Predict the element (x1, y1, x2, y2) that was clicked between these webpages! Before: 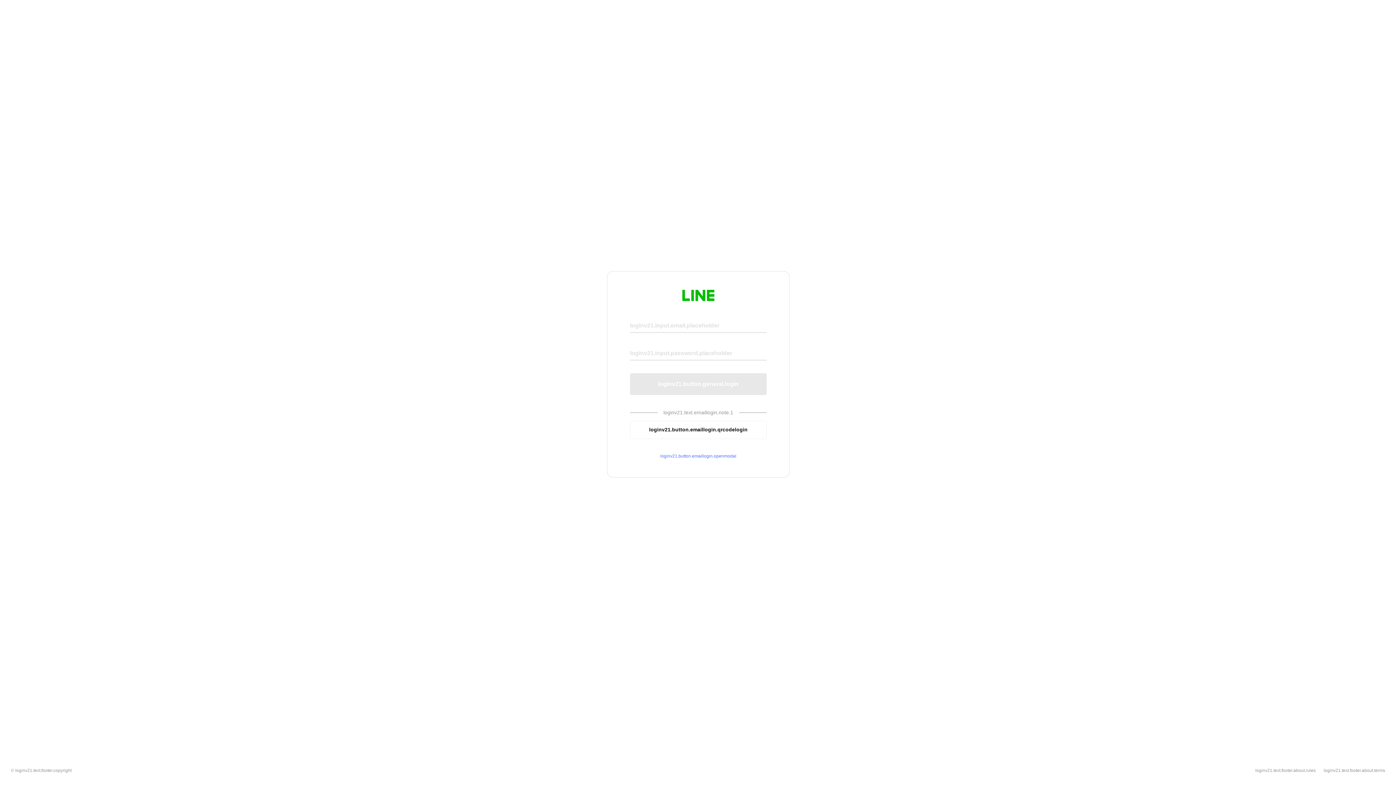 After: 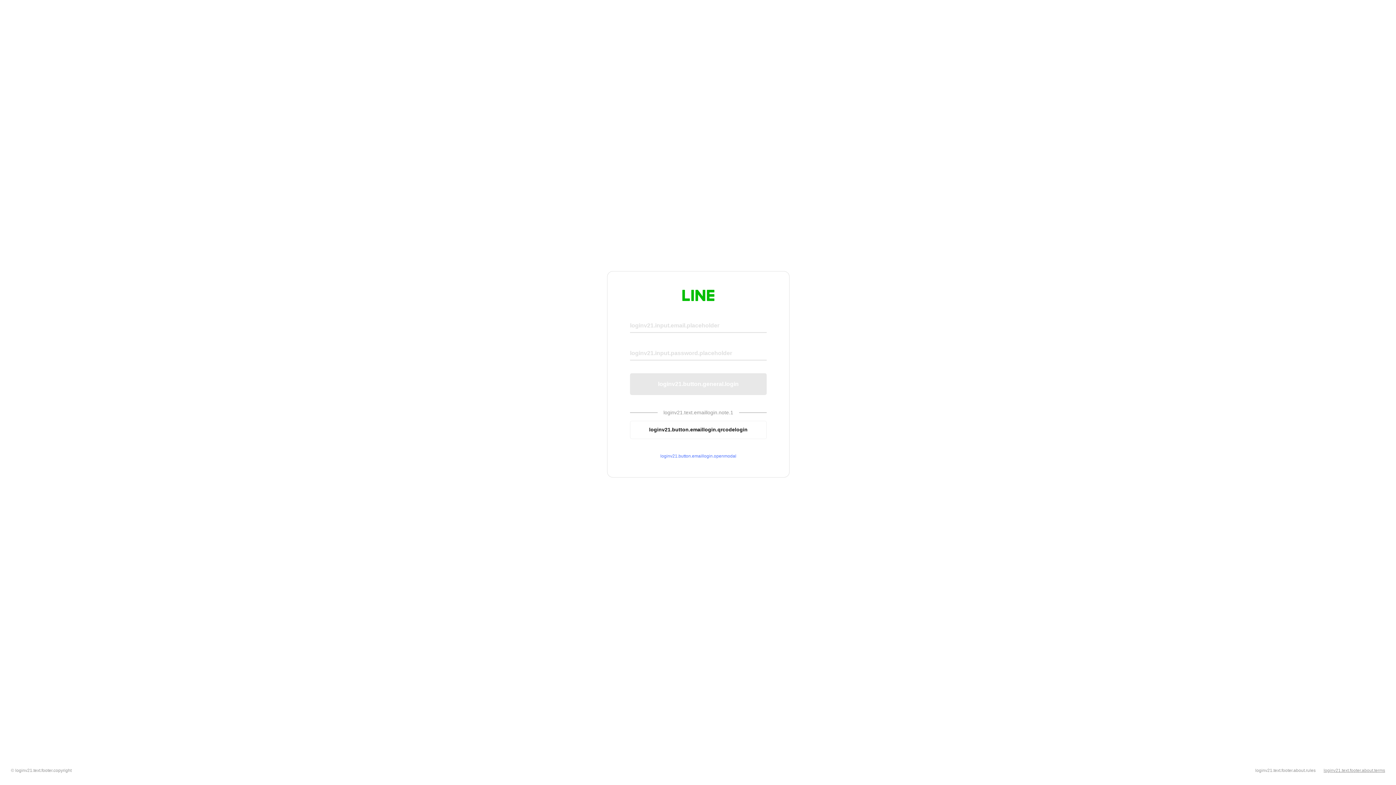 Action: bbox: (1324, 768, 1385, 773) label: loginv21.text.footer.about.terms